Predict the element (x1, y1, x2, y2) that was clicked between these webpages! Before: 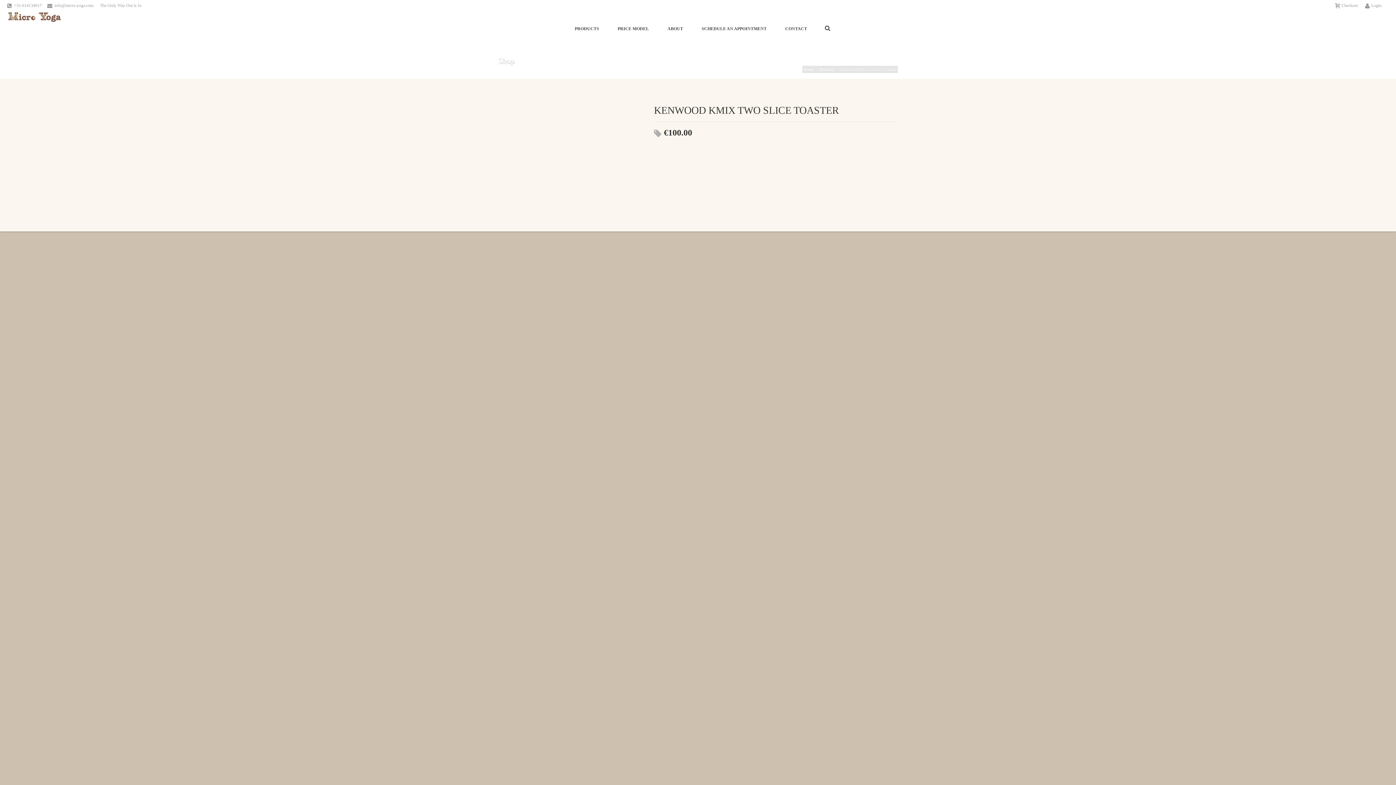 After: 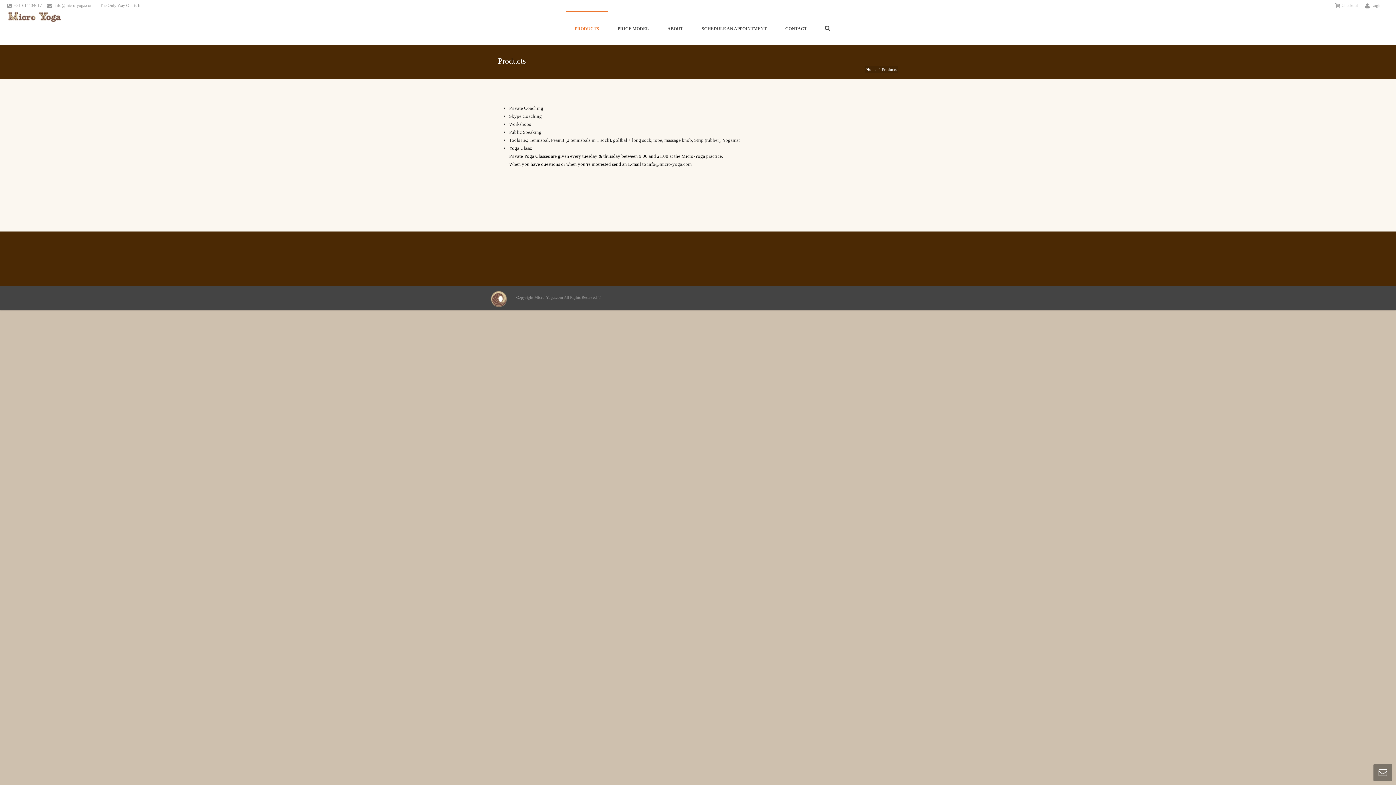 Action: label: PRODUCTS bbox: (565, 11, 608, 45)